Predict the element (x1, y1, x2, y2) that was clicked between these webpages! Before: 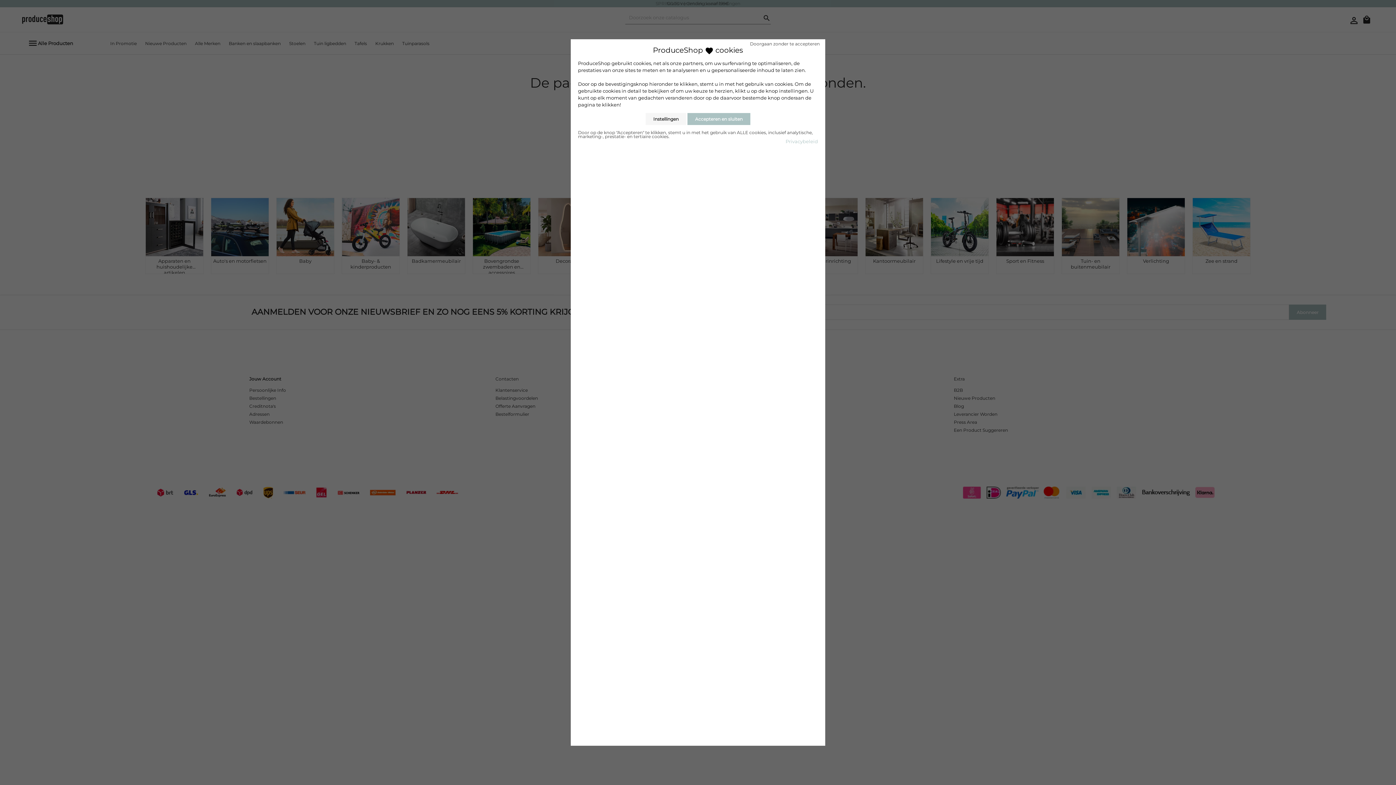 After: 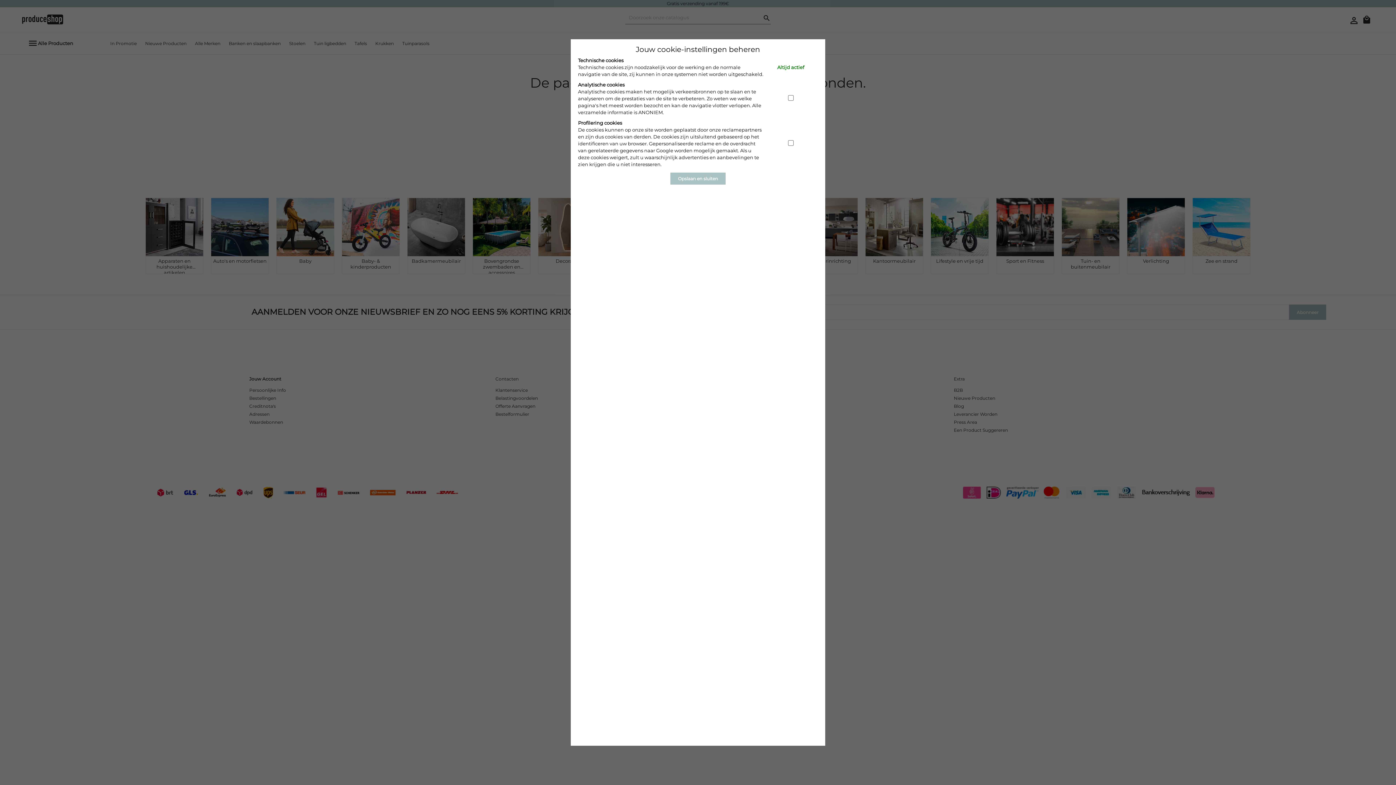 Action: label: Instellingen bbox: (645, 113, 686, 125)